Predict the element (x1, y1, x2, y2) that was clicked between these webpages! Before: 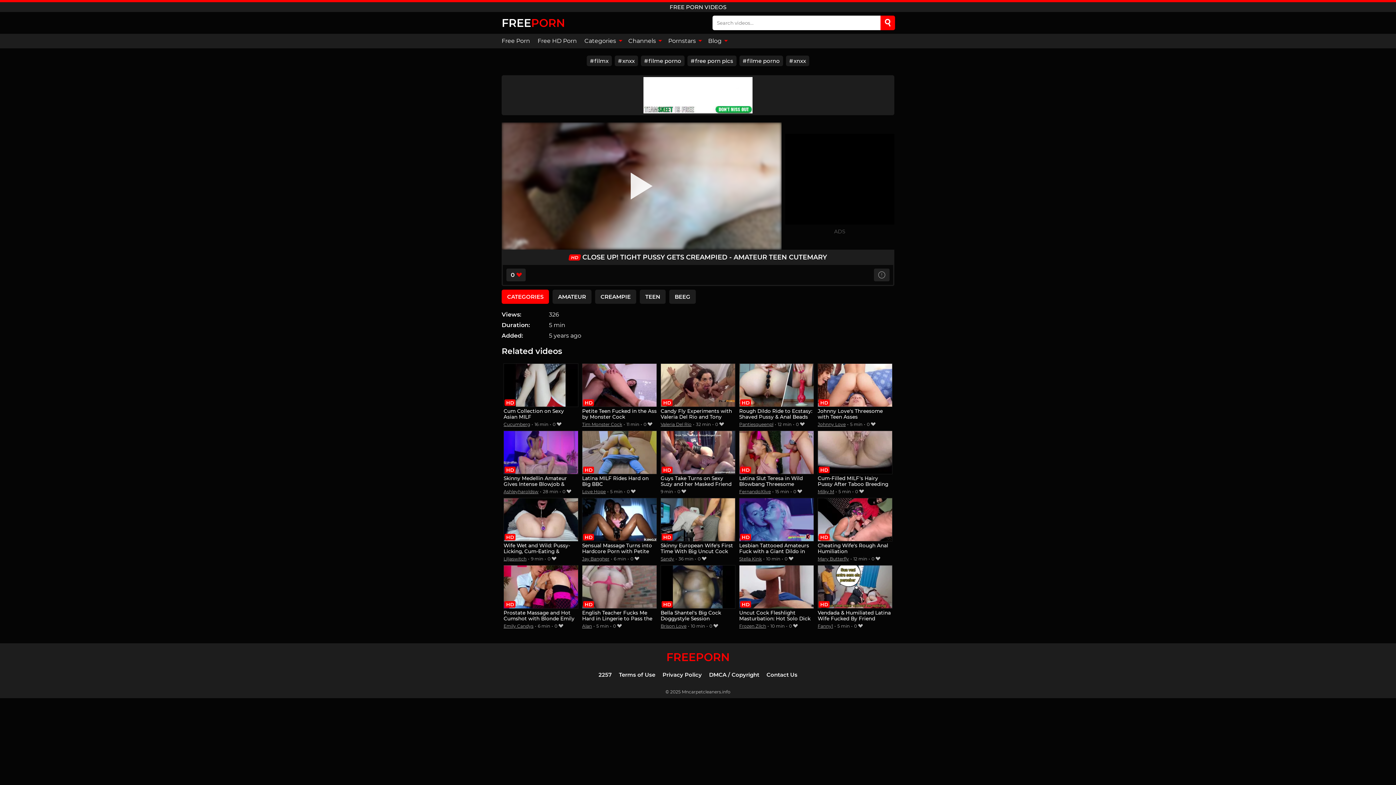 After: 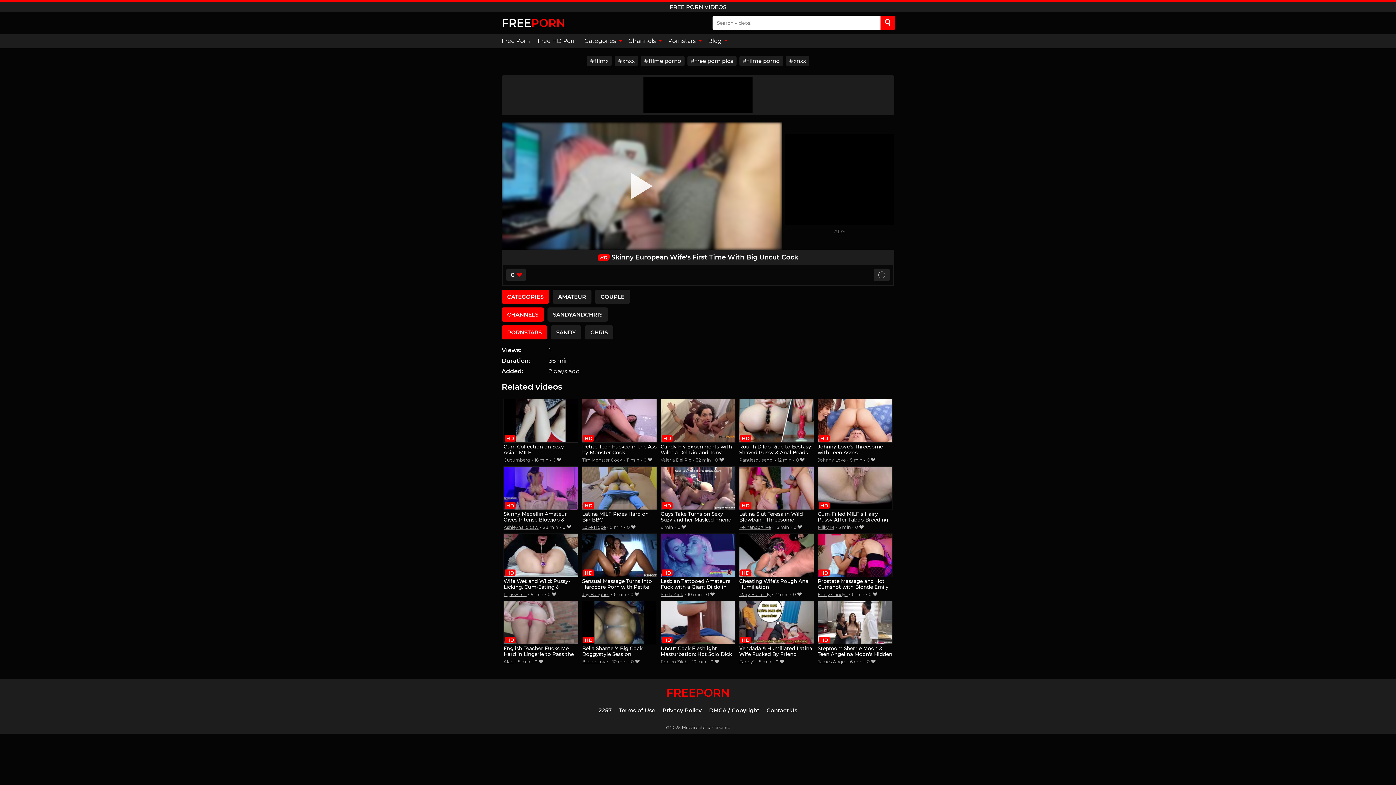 Action: bbox: (660, 498, 735, 555) label: Skinny European Wife's First Time With Big Uncut Cock